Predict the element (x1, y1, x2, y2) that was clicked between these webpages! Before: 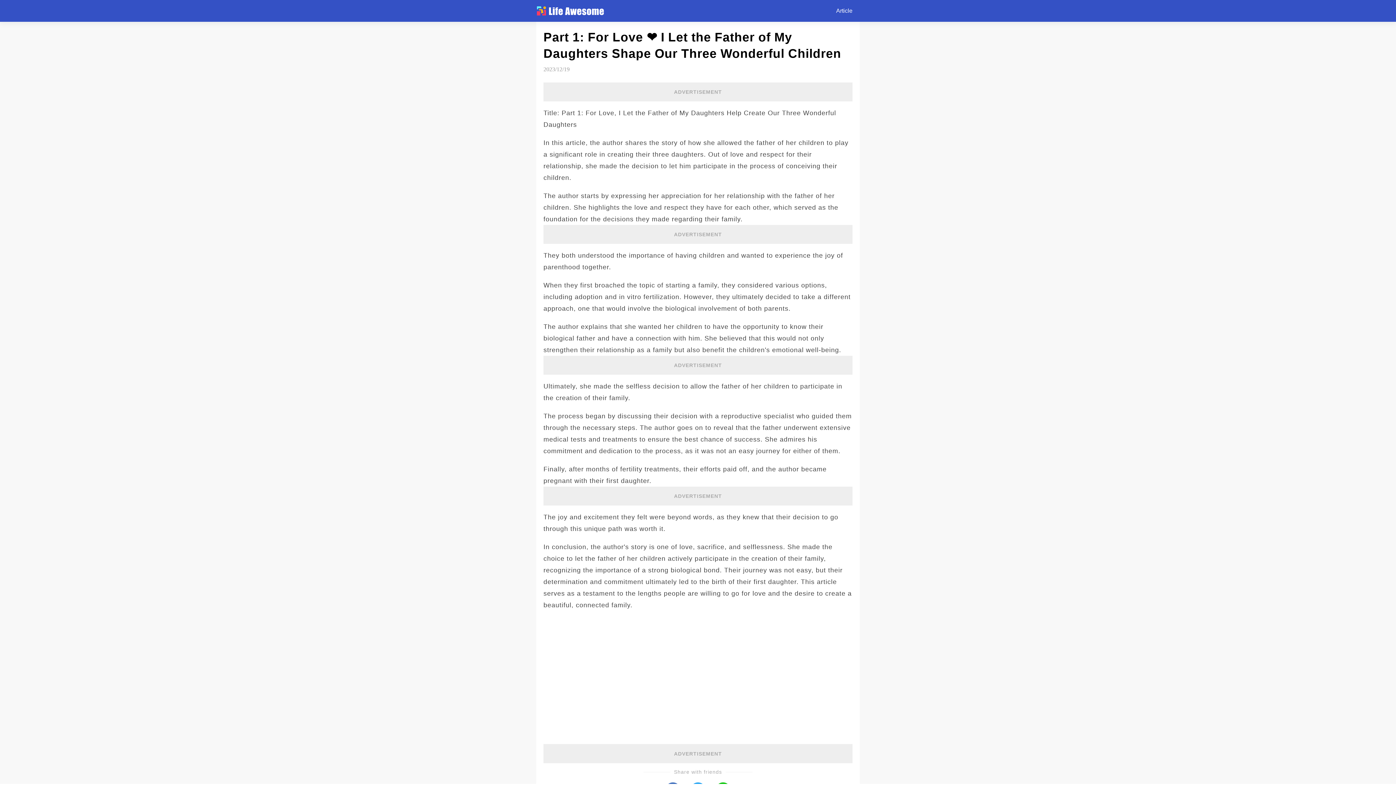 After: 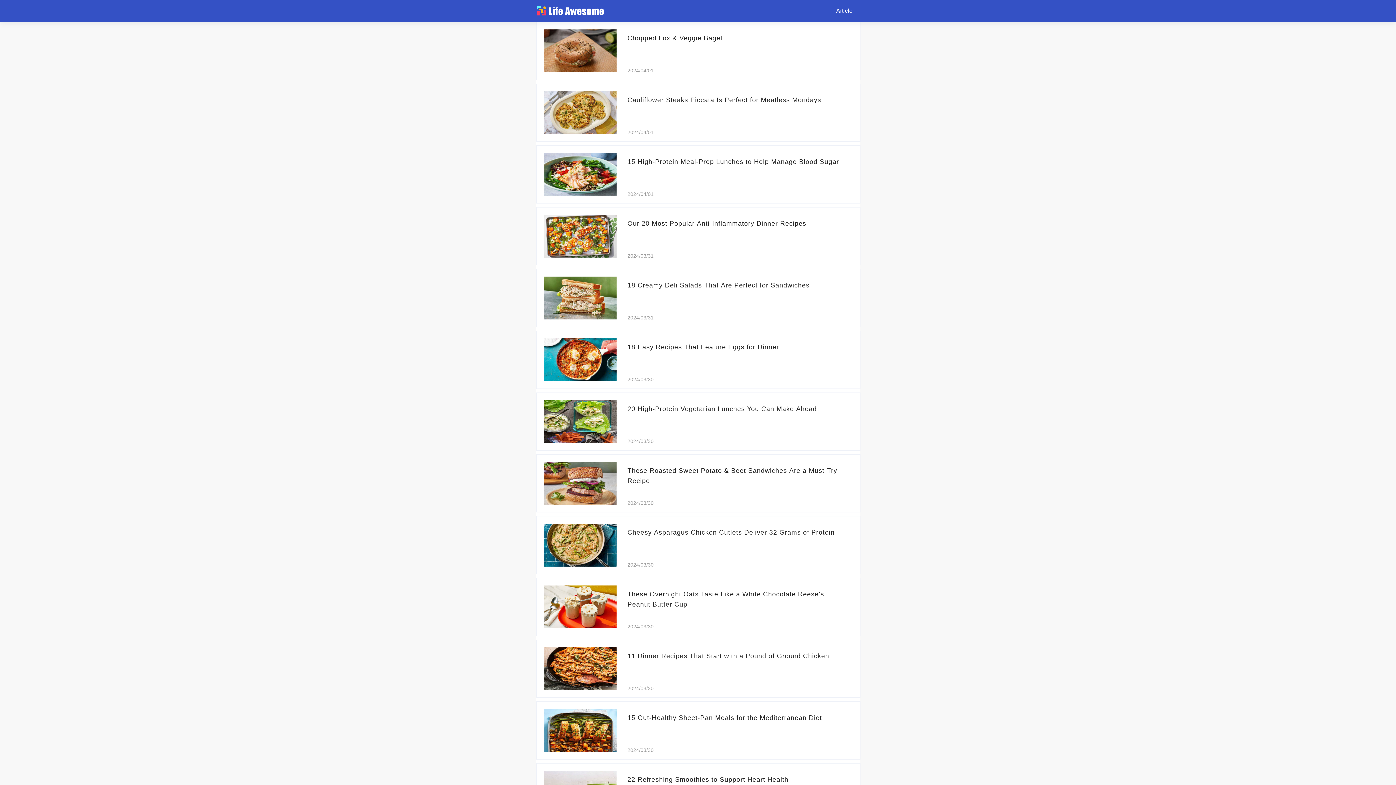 Action: bbox: (829, 0, 860, 21) label: Article